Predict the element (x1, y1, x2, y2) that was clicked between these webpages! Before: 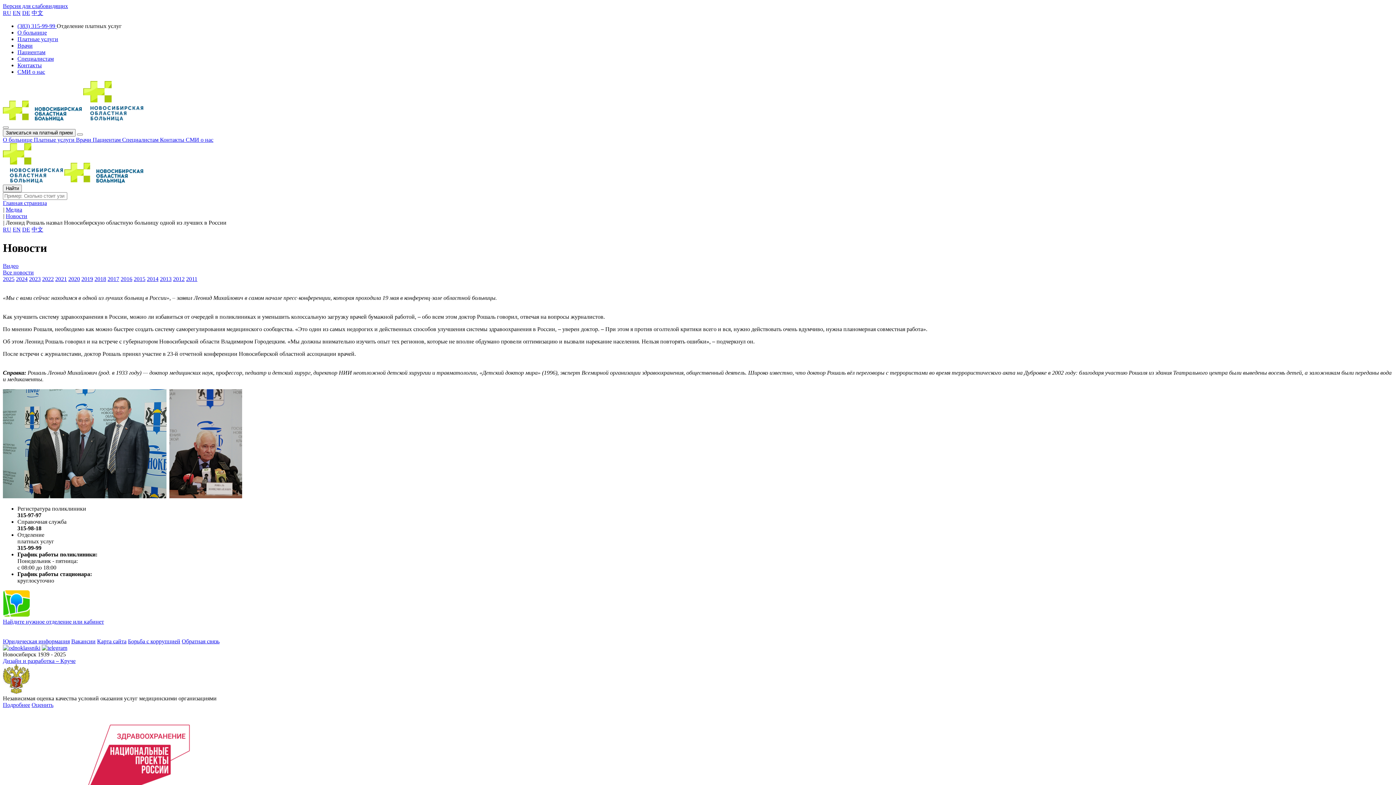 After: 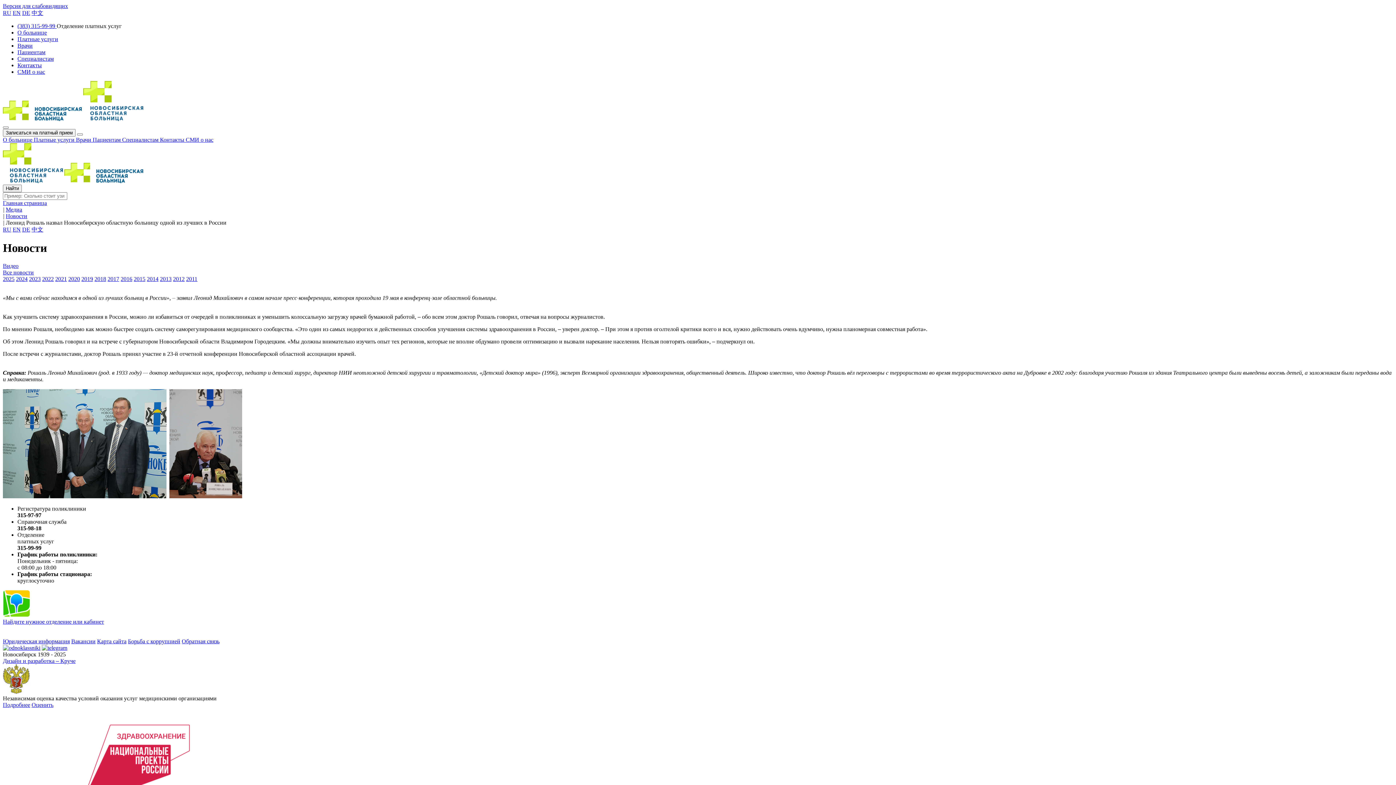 Action: bbox: (12, 226, 20, 232) label: EN